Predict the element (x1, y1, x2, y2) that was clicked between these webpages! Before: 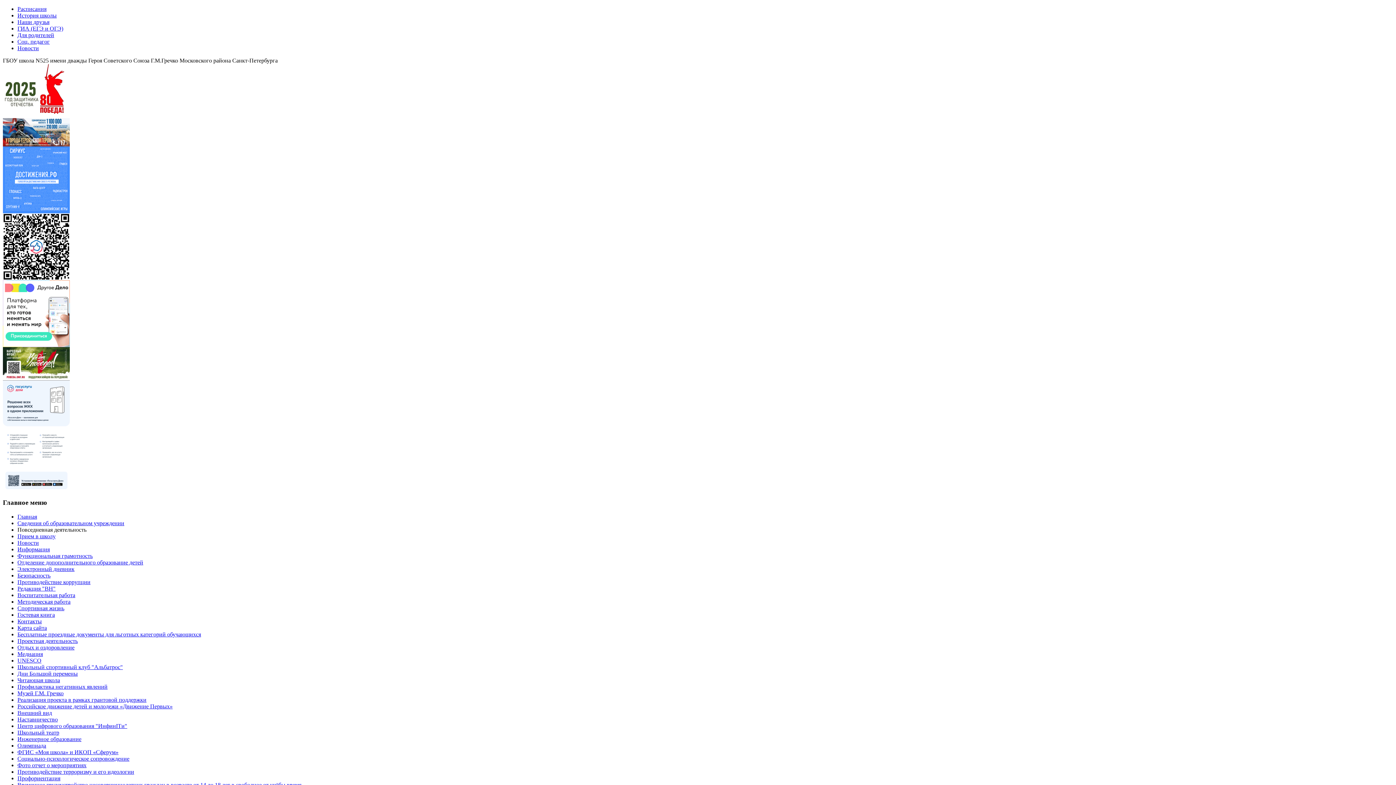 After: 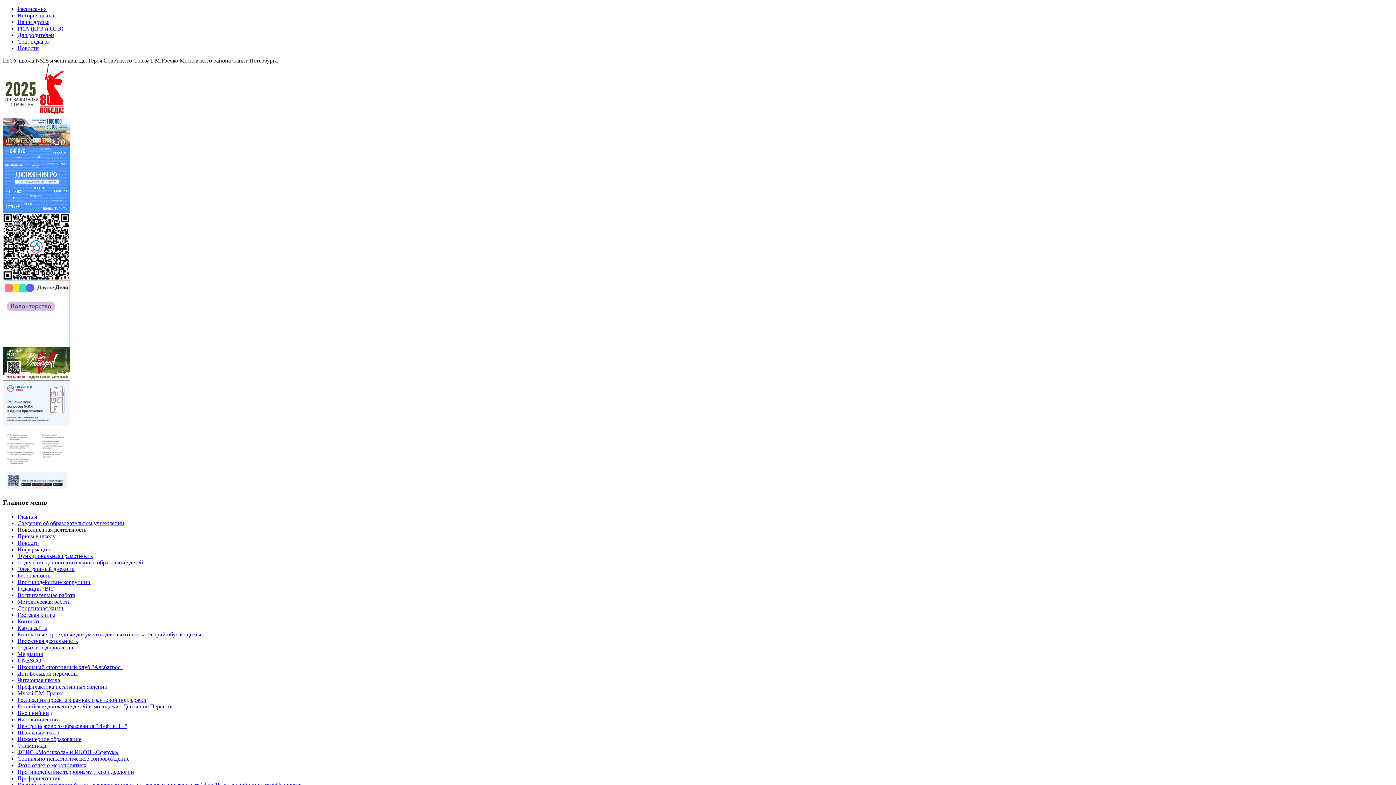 Action: bbox: (2, 487, 69, 493)